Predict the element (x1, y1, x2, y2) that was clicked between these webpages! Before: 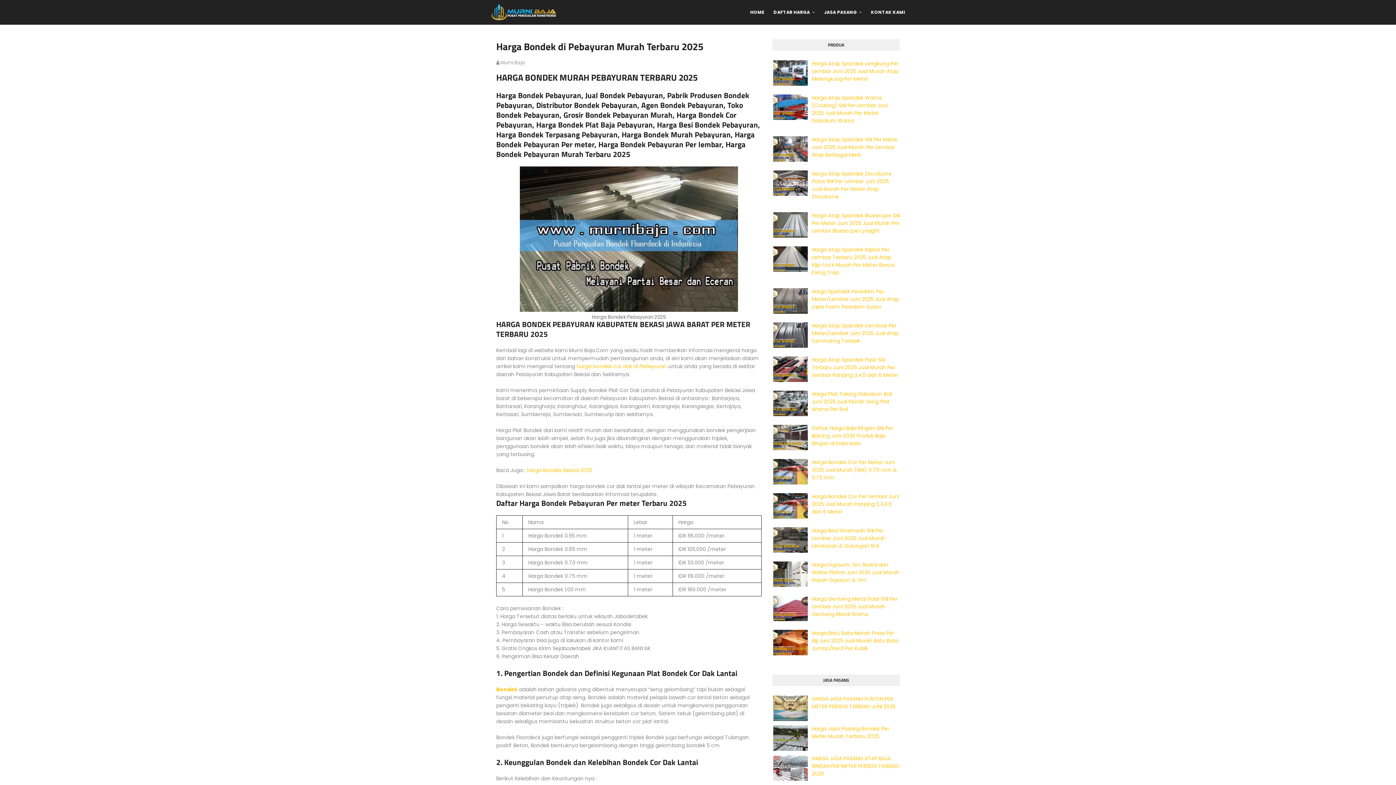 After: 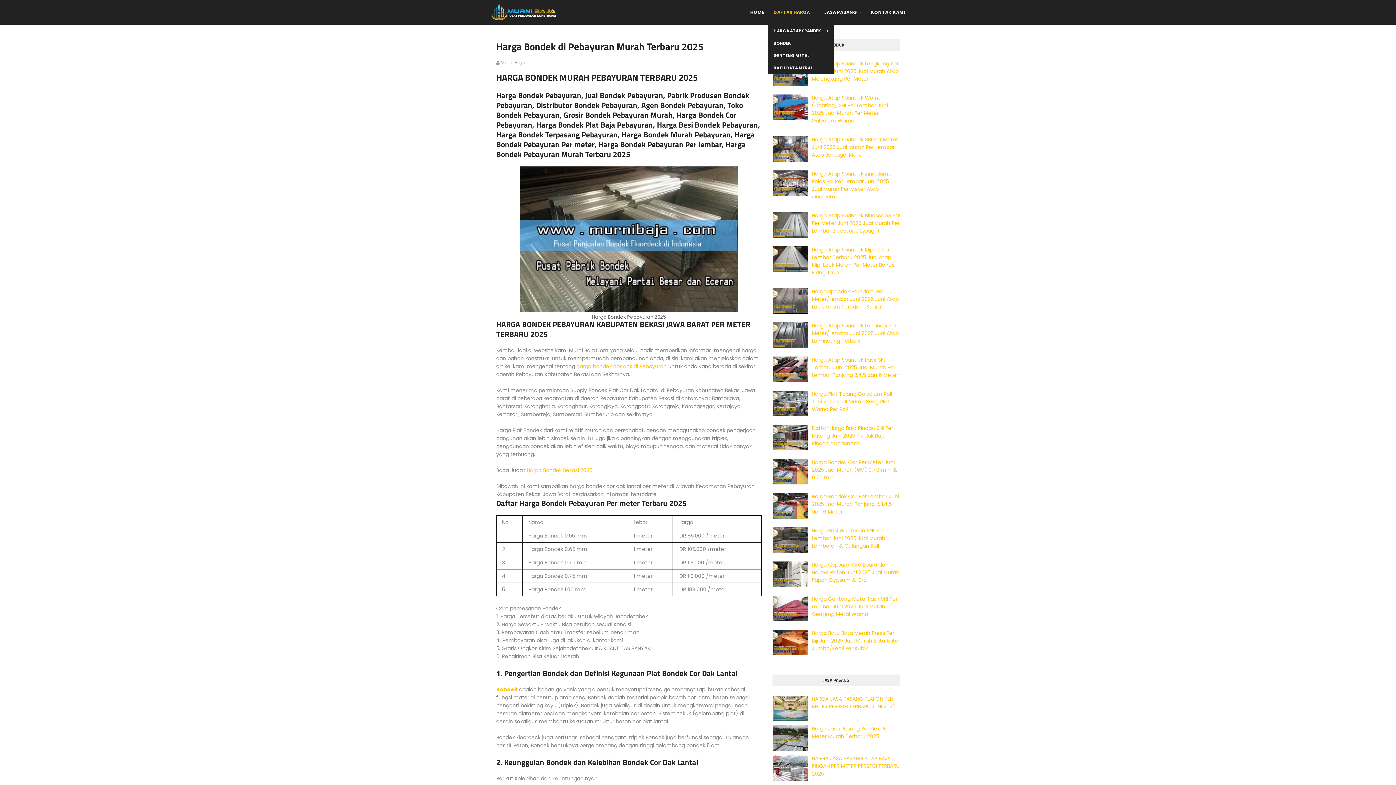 Action: bbox: (770, 0, 818, 24) label: DAFTAR HARGA